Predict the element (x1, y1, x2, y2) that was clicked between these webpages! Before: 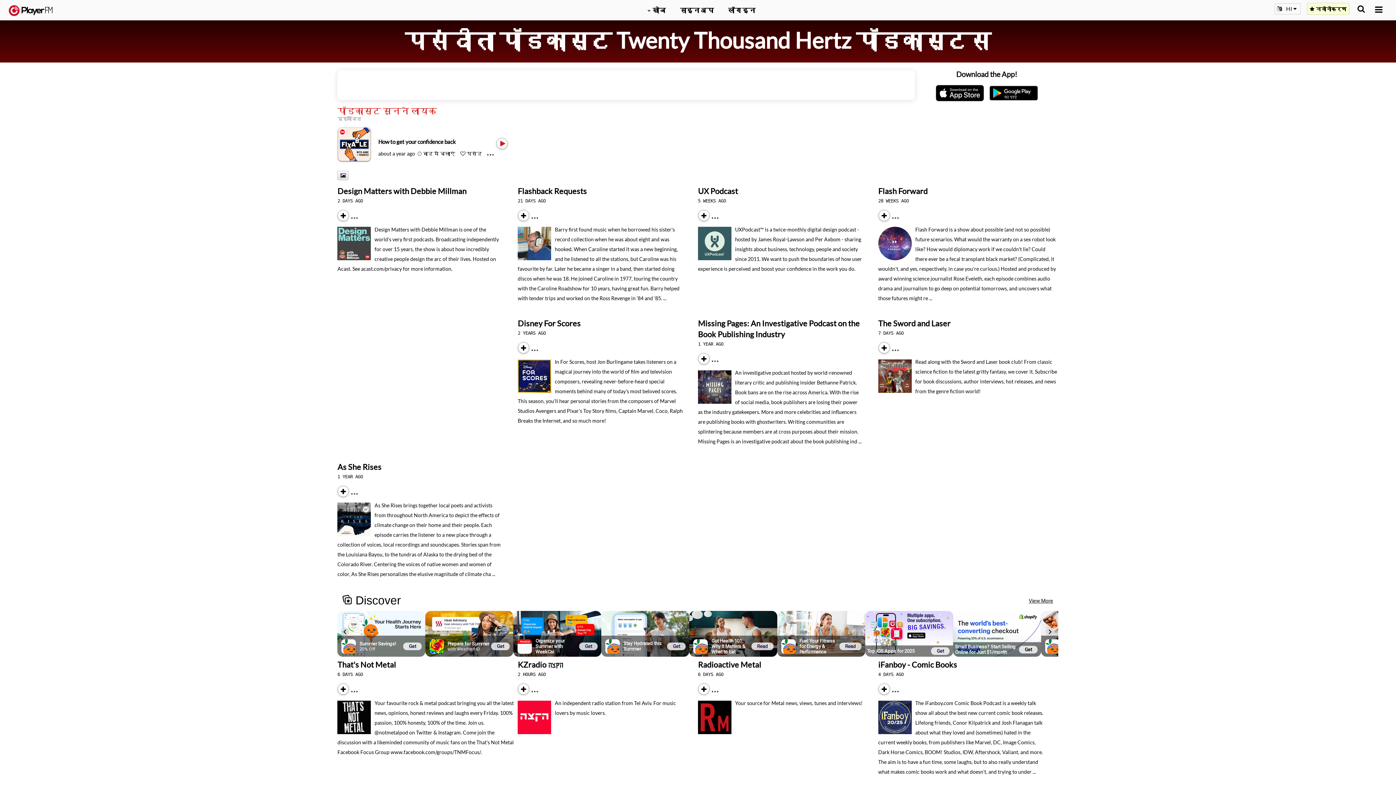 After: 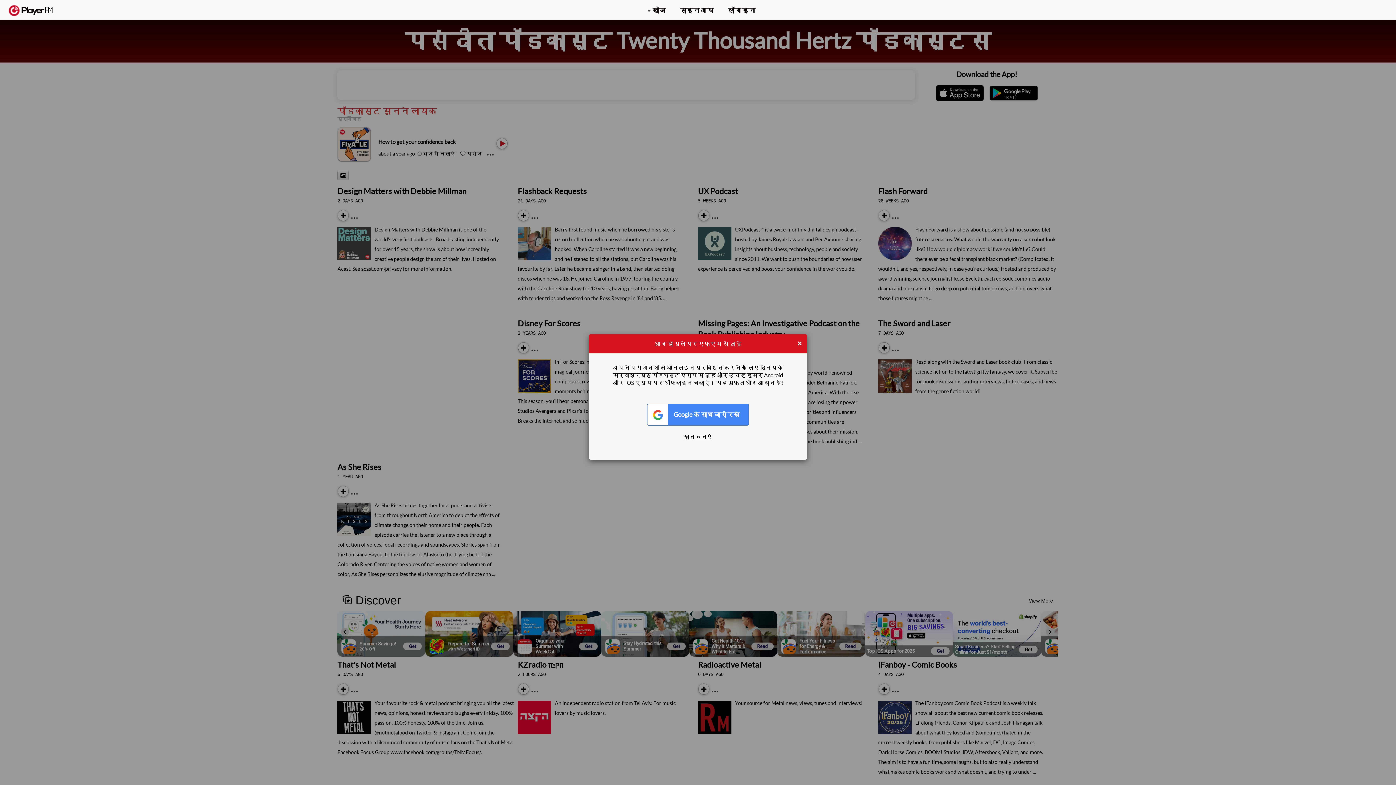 Action: bbox: (698, 693, 701, 695) label: Subscribe